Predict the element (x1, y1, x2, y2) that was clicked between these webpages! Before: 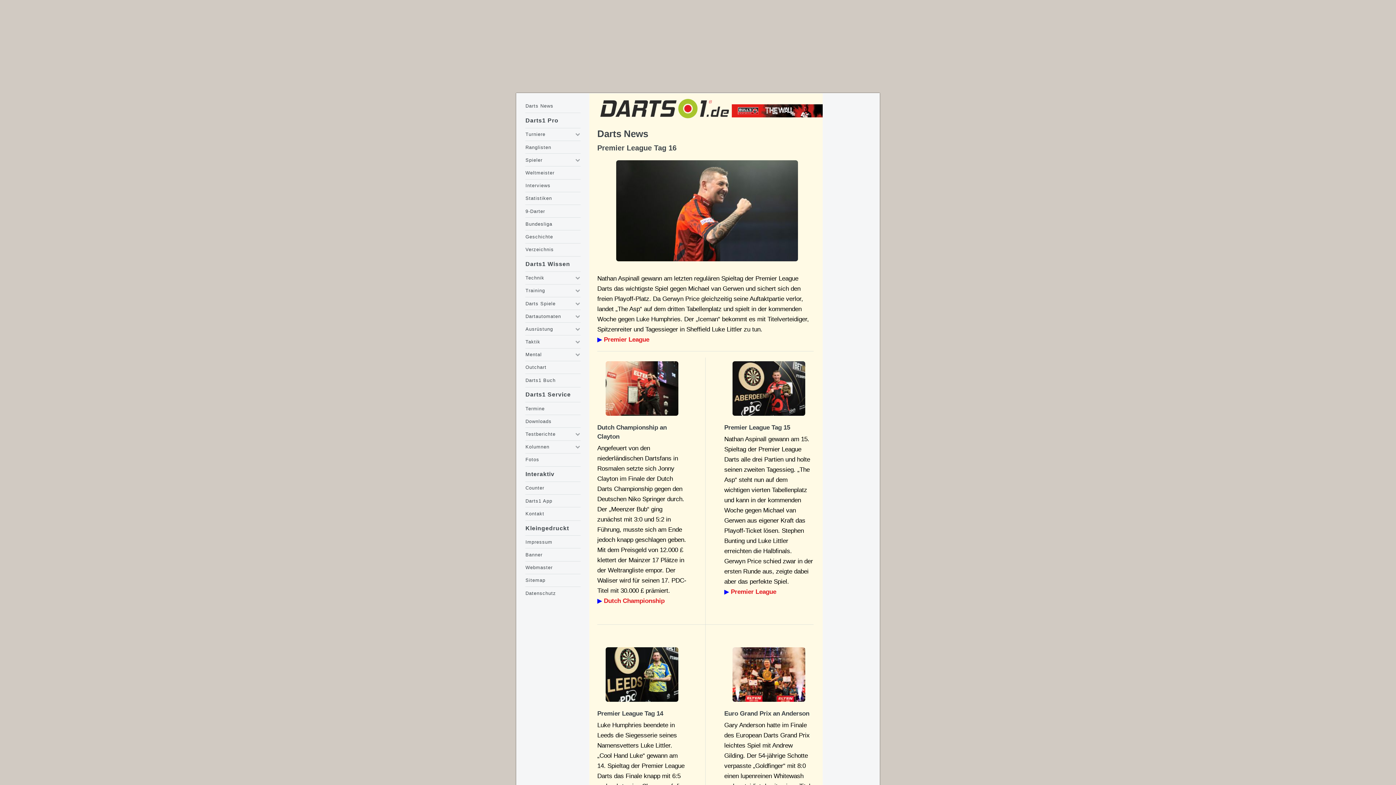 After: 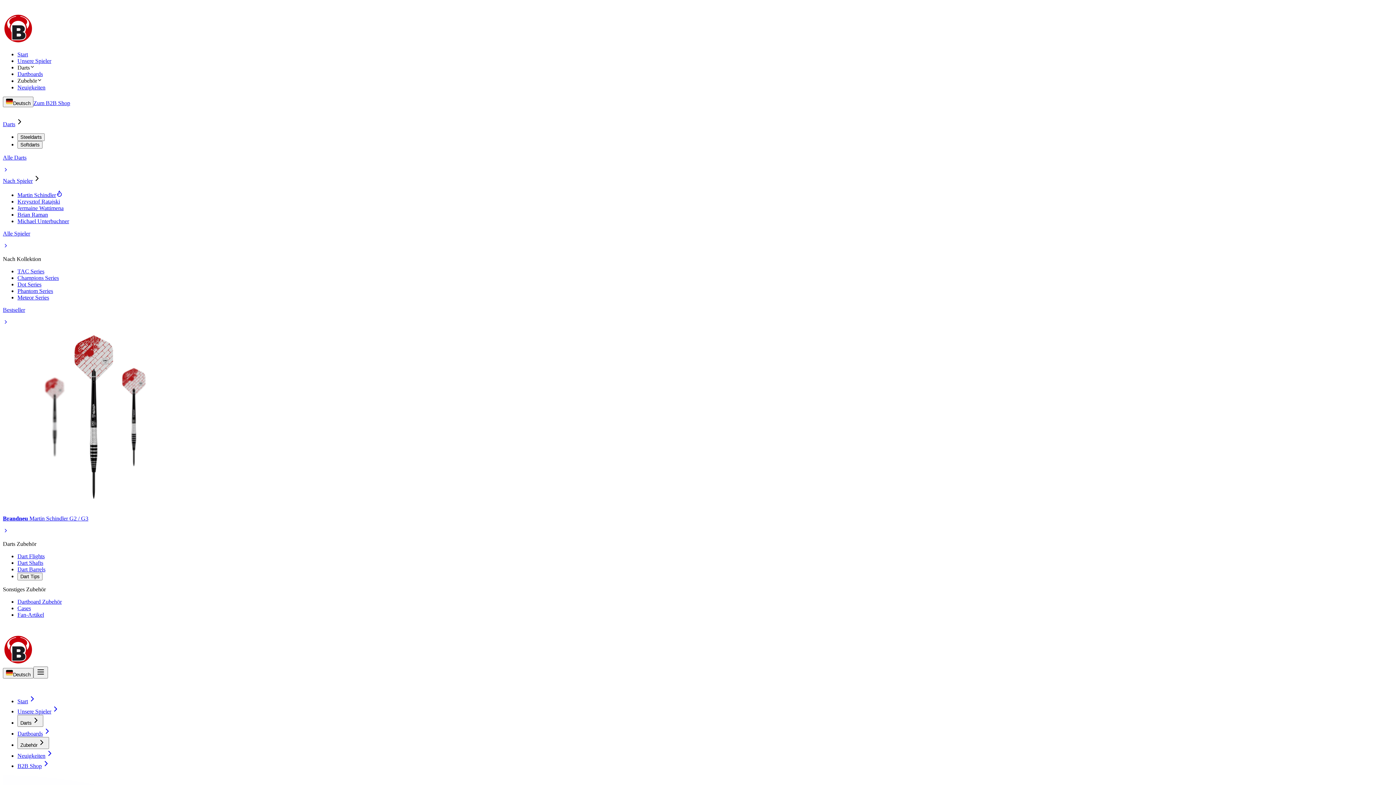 Action: bbox: (731, 111, 825, 118)